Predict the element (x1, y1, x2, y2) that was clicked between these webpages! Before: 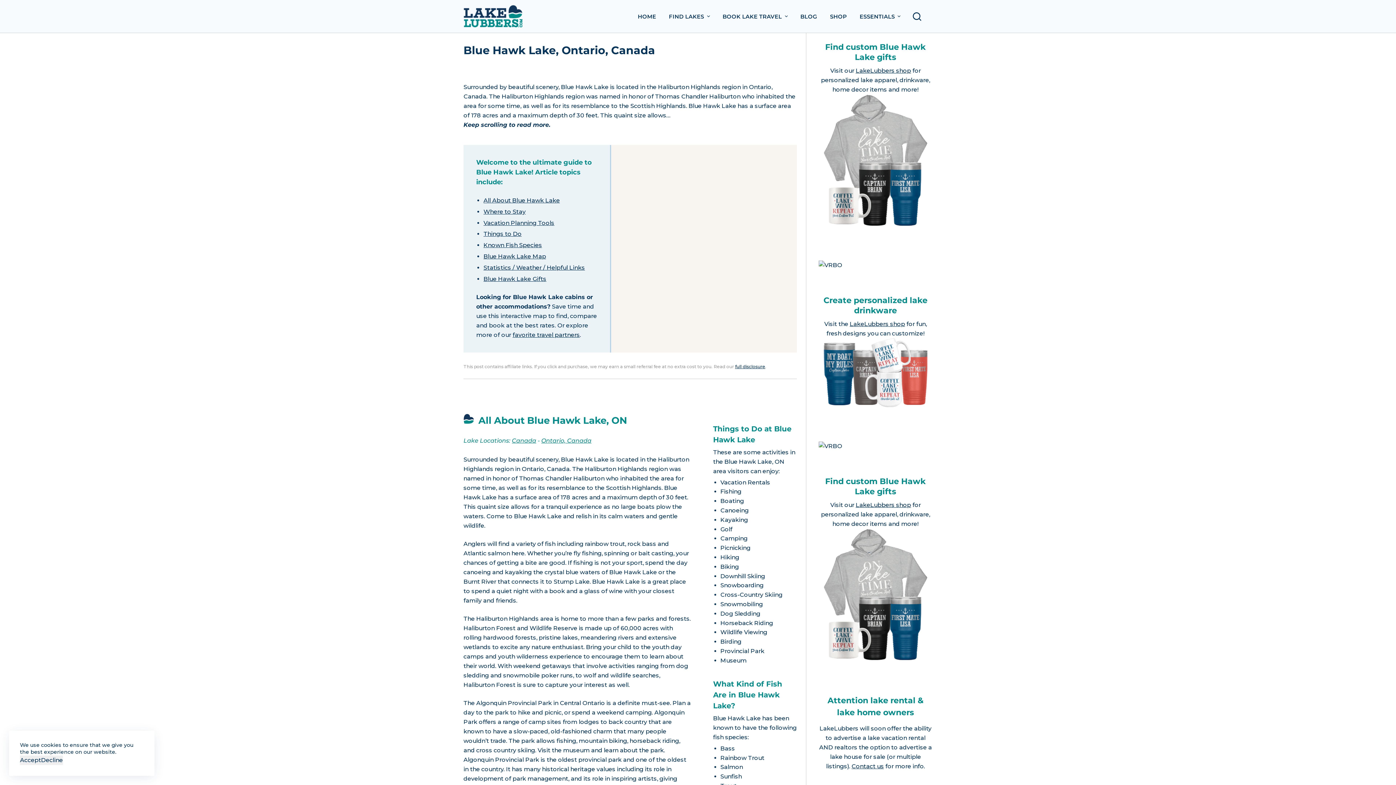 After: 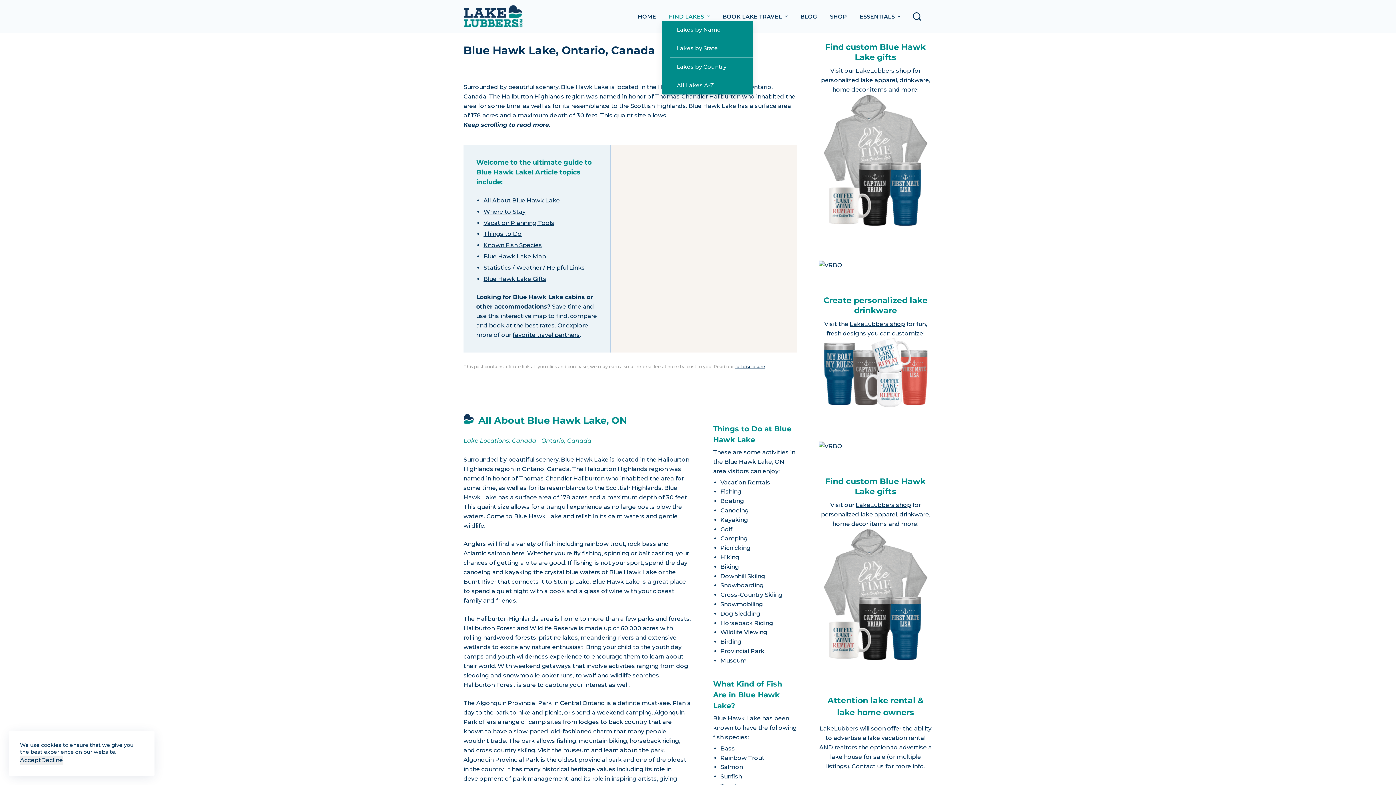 Action: label: FIND LAKES bbox: (662, 0, 716, 32)